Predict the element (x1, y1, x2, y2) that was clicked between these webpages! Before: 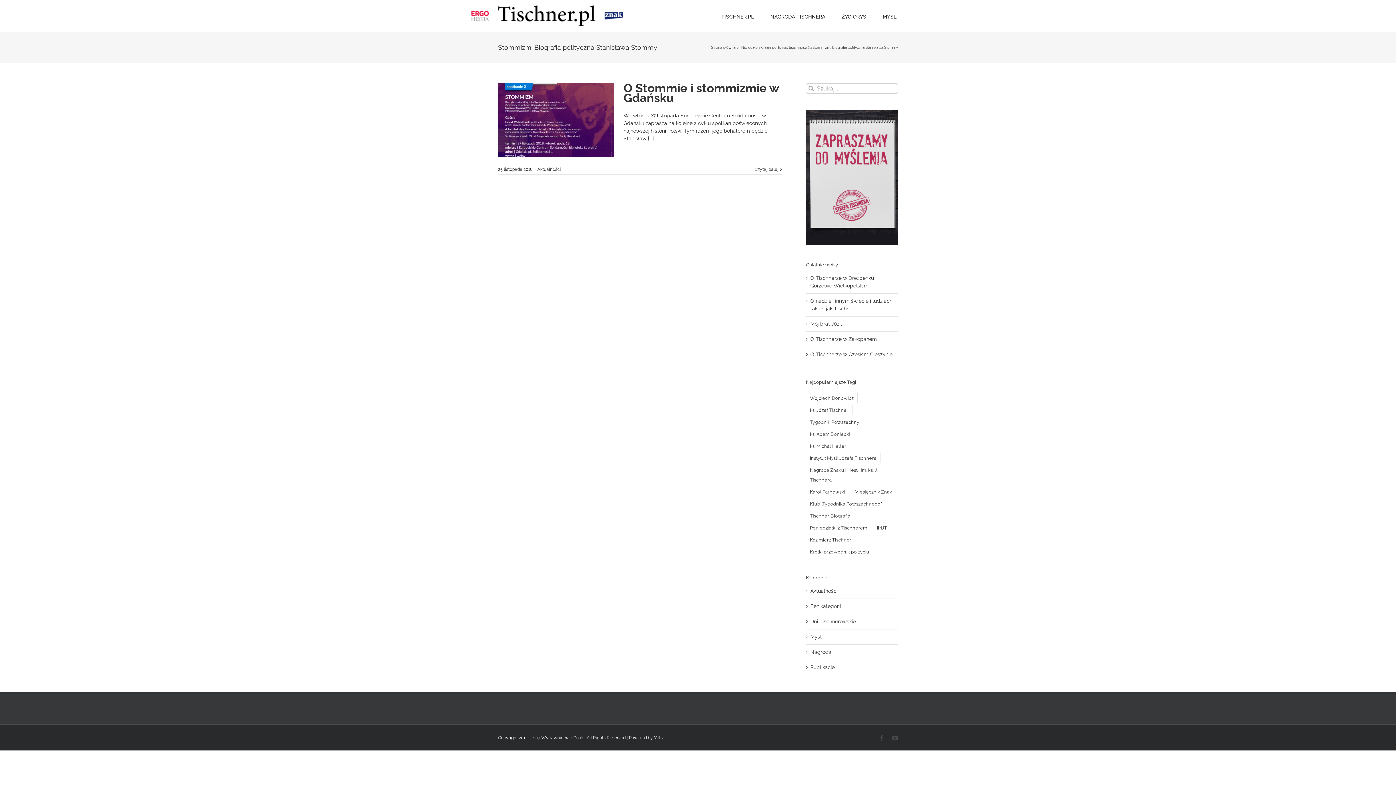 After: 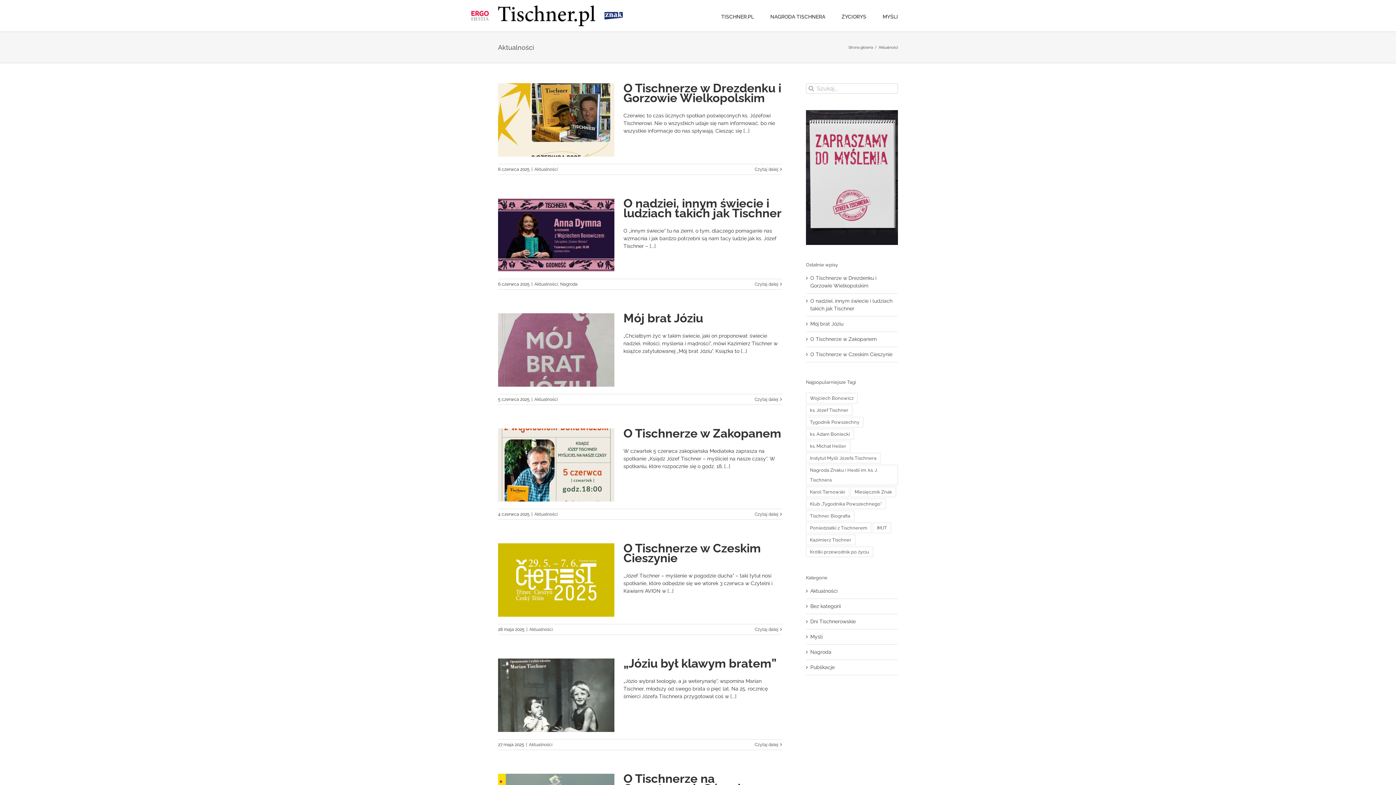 Action: label: Aktualności bbox: (810, 587, 894, 595)